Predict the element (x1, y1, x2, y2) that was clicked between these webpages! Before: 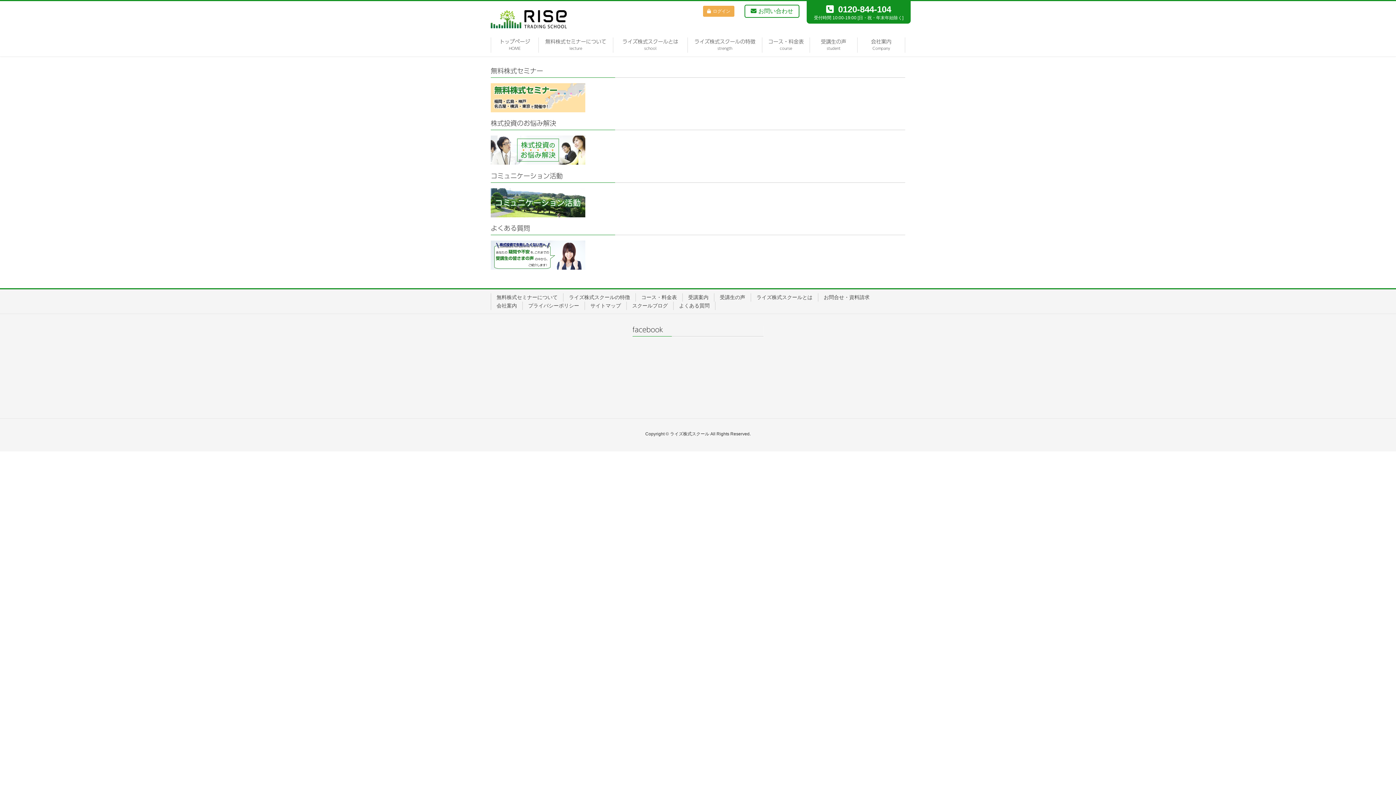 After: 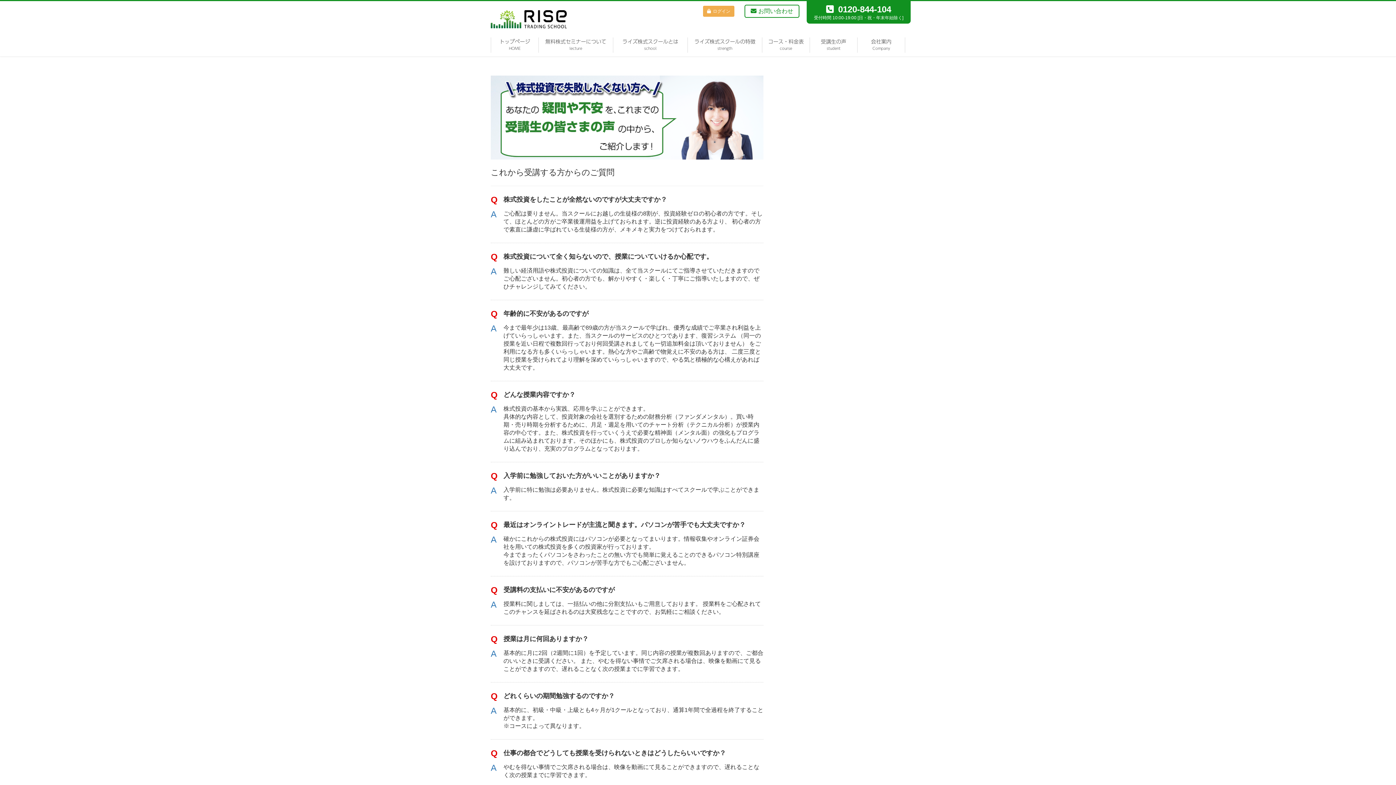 Action: bbox: (673, 301, 715, 310) label: よくある質問